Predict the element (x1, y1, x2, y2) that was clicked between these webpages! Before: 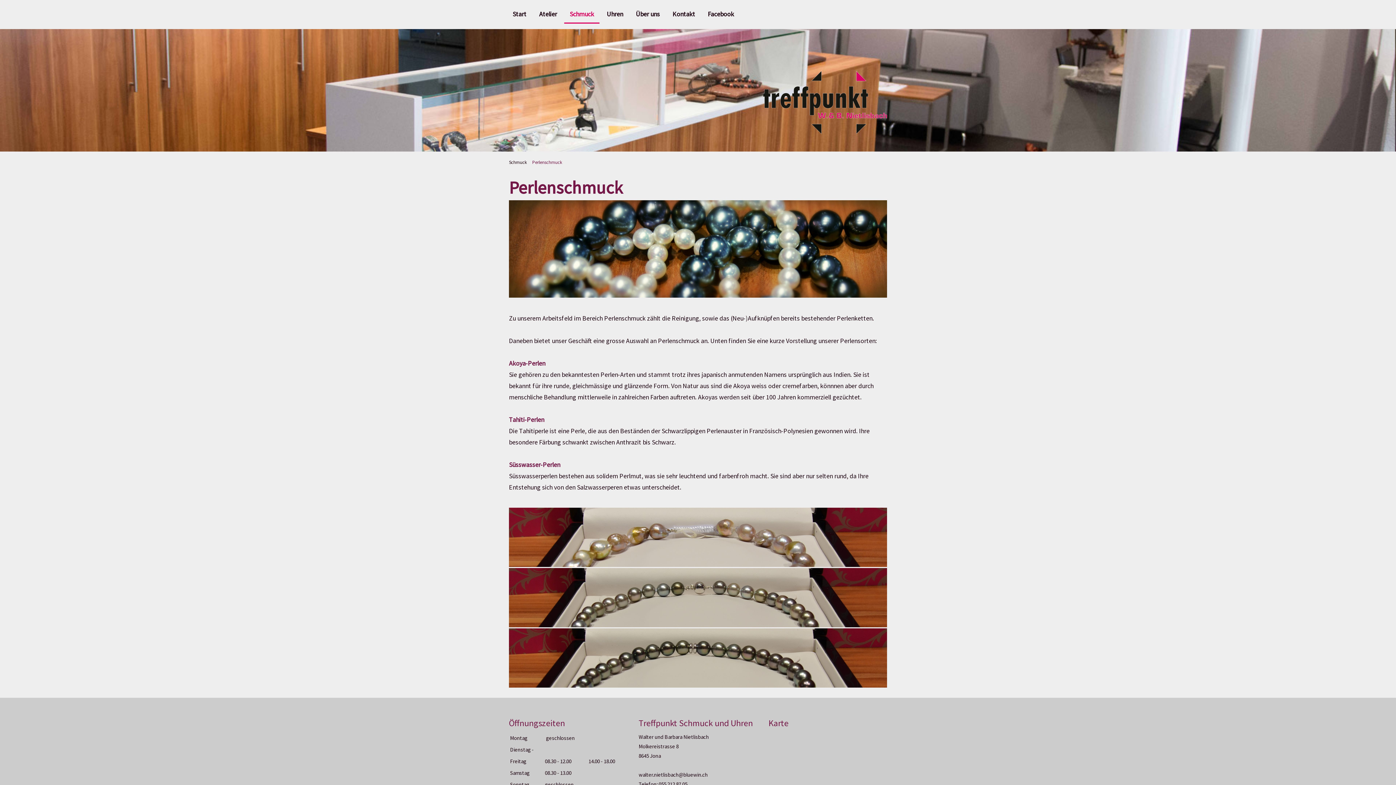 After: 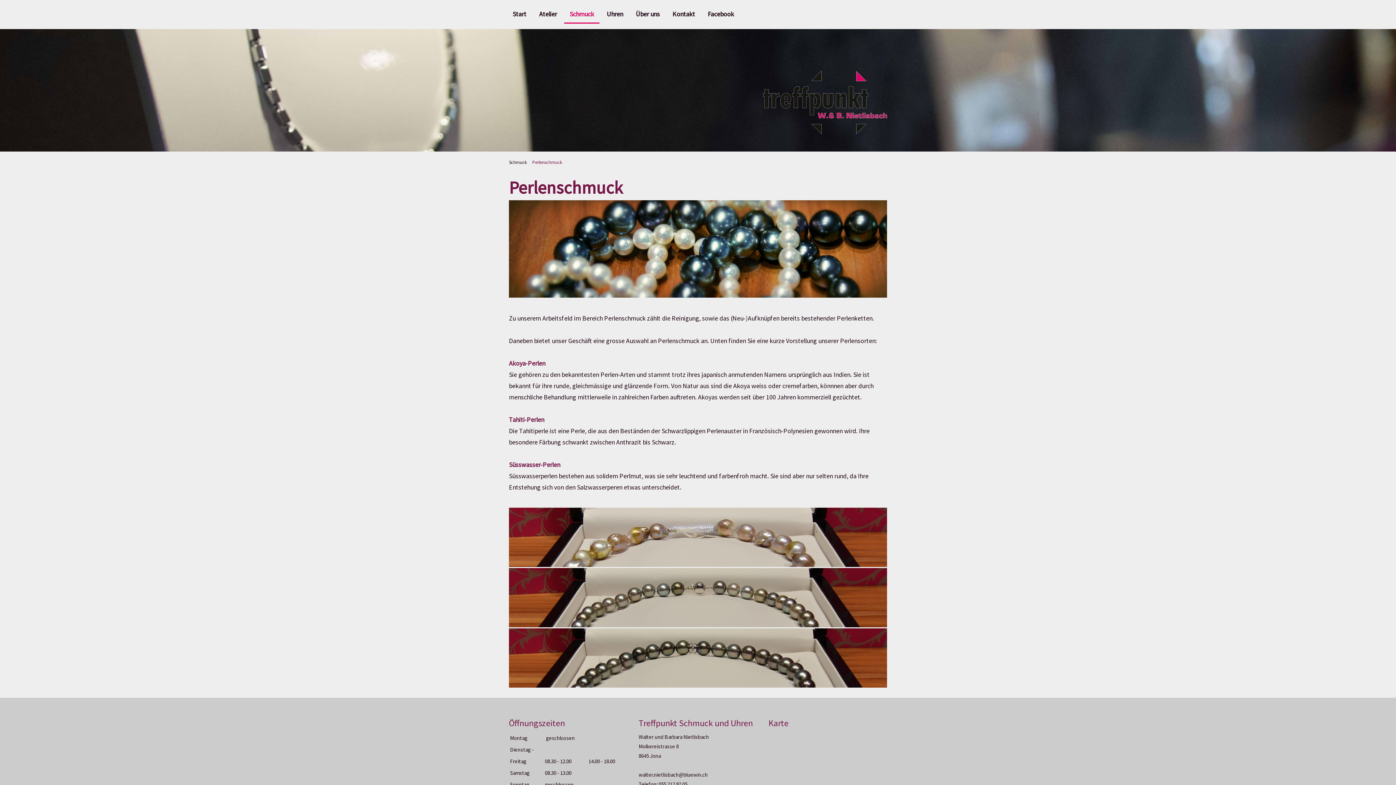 Action: label: Perlenschmuck bbox: (530, 159, 562, 165)